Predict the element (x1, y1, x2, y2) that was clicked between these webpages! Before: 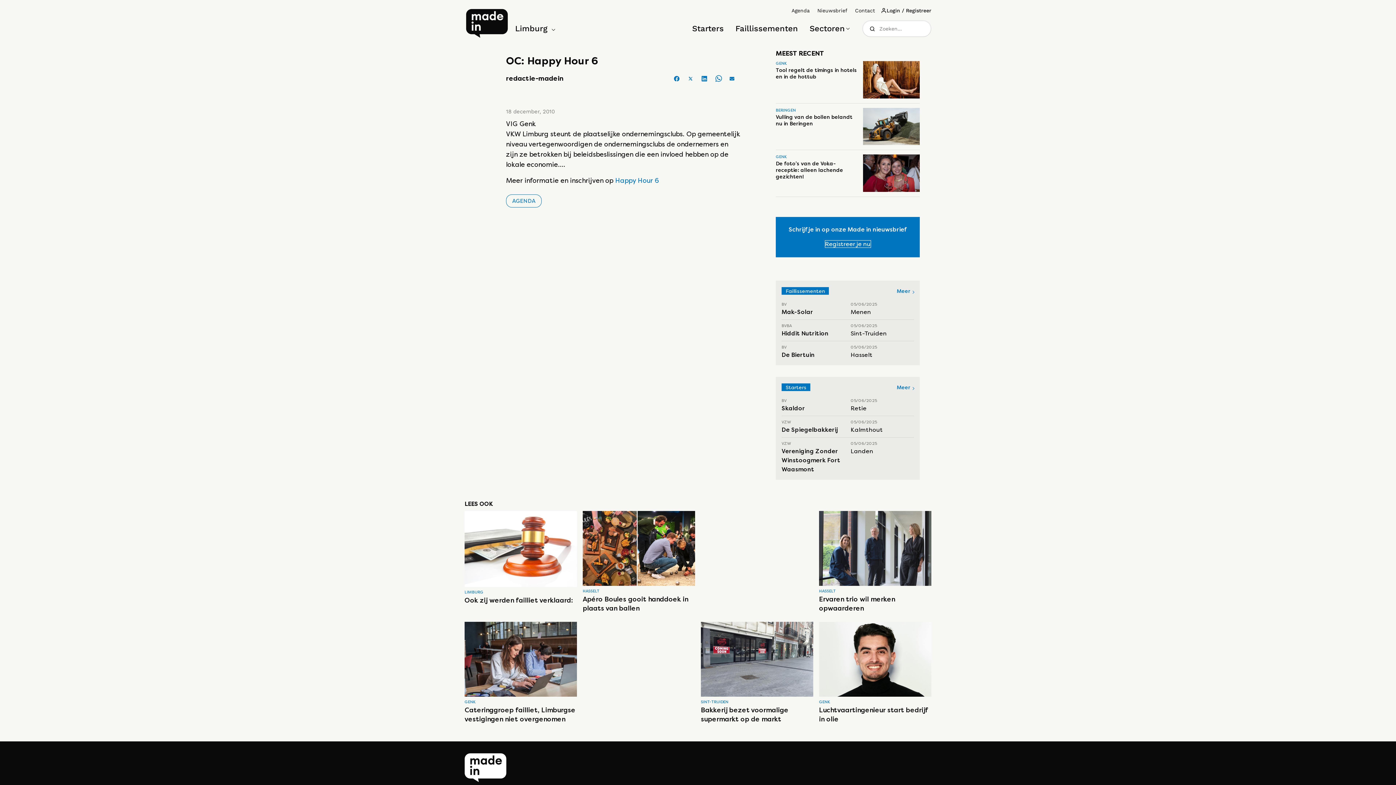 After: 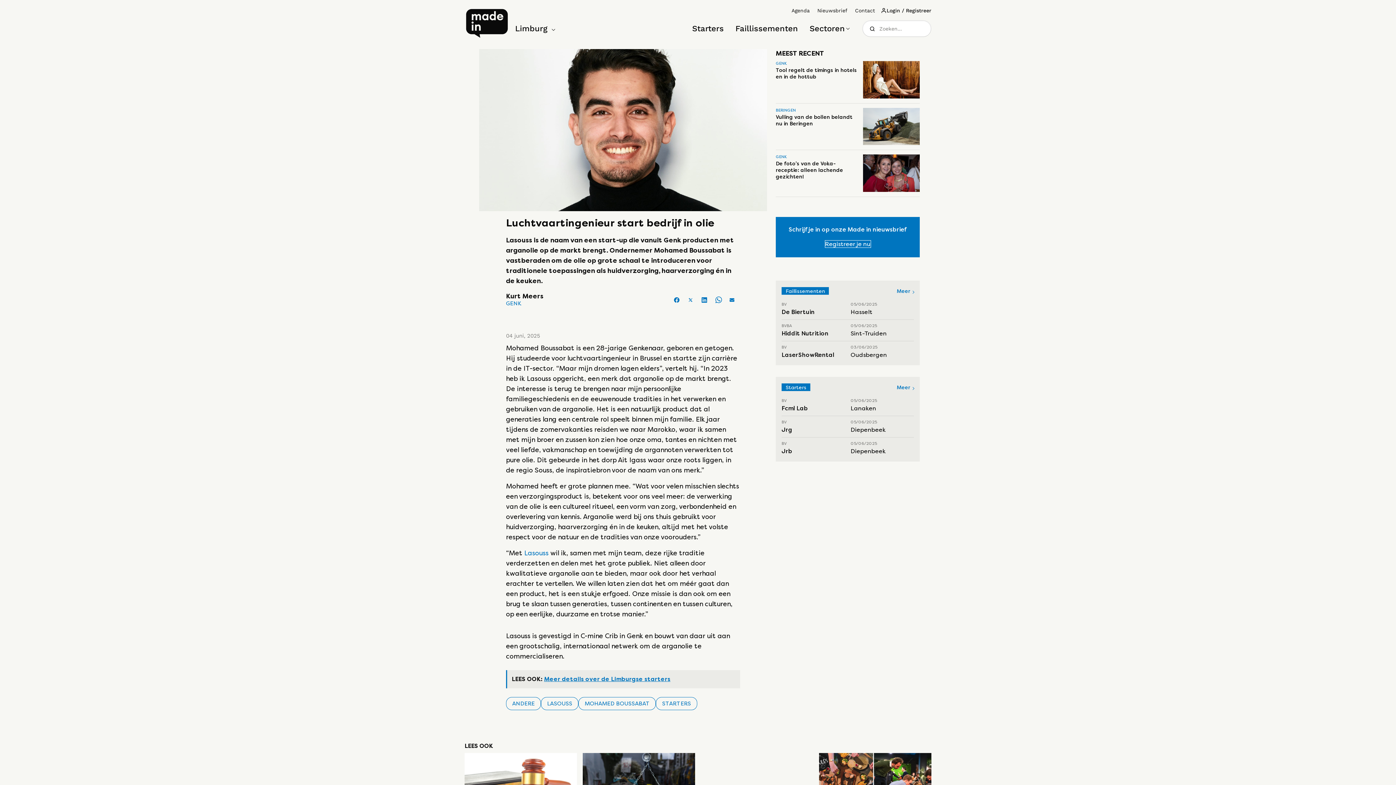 Action: bbox: (819, 706, 928, 723) label: Luchtvaartingenieur start bedrijf in olie